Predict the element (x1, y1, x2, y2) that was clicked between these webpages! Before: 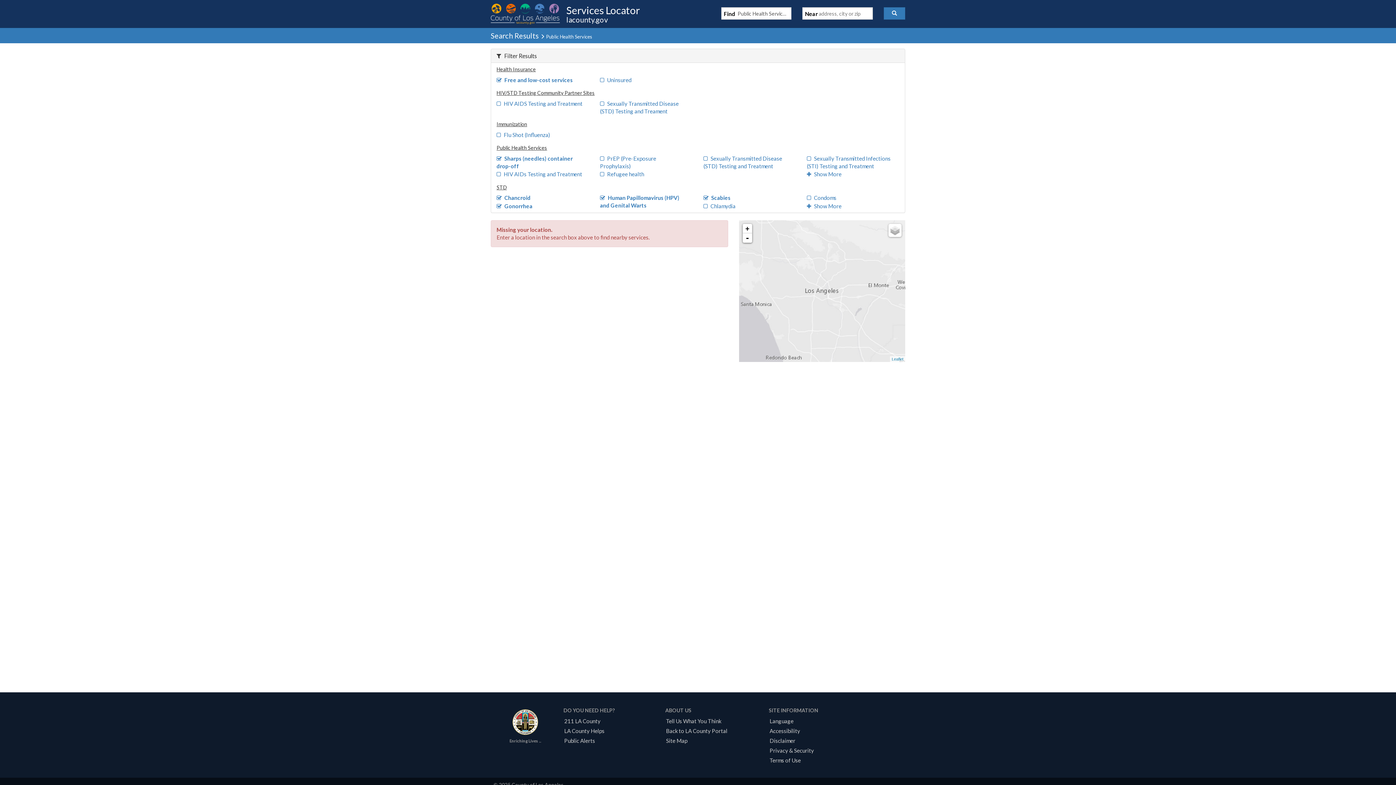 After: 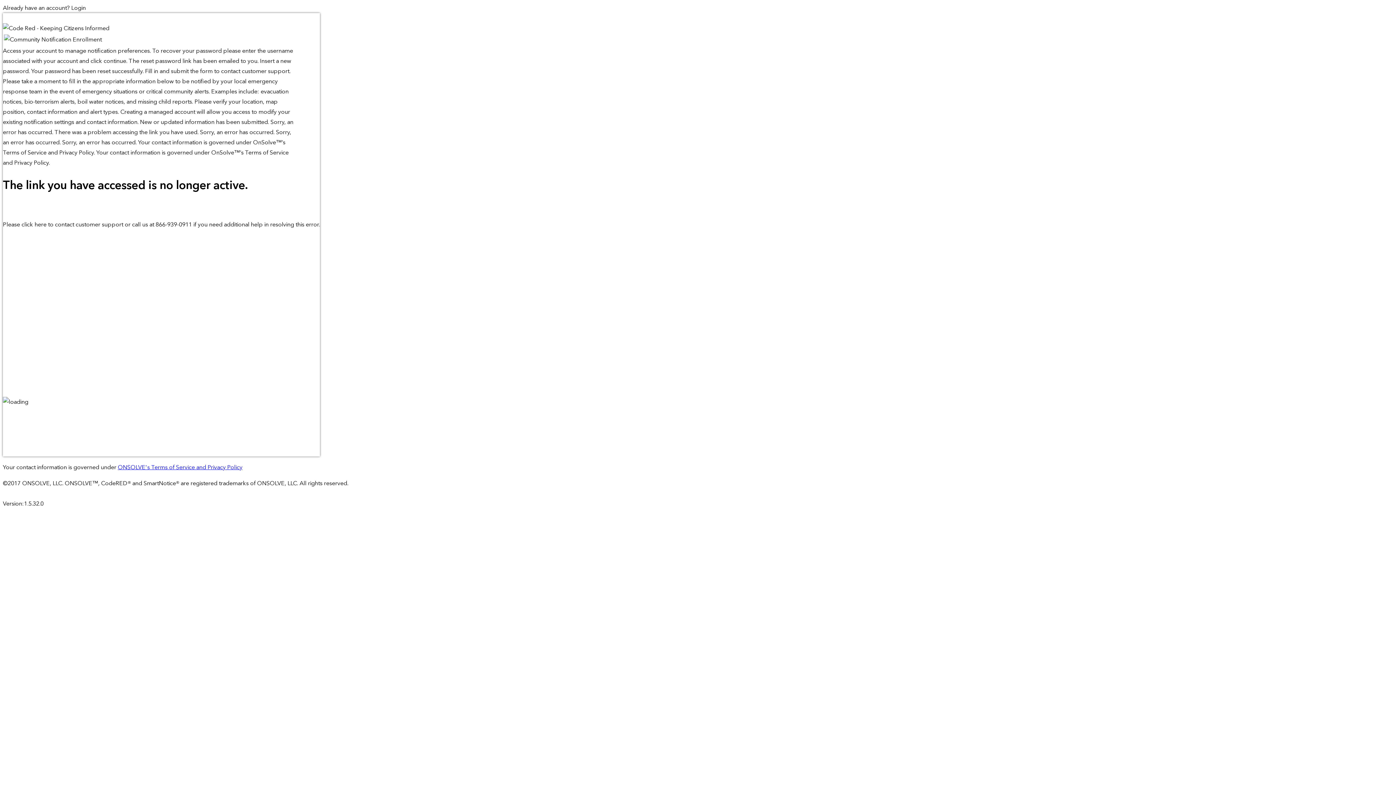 Action: label: Public Alerts bbox: (561, 737, 597, 744)